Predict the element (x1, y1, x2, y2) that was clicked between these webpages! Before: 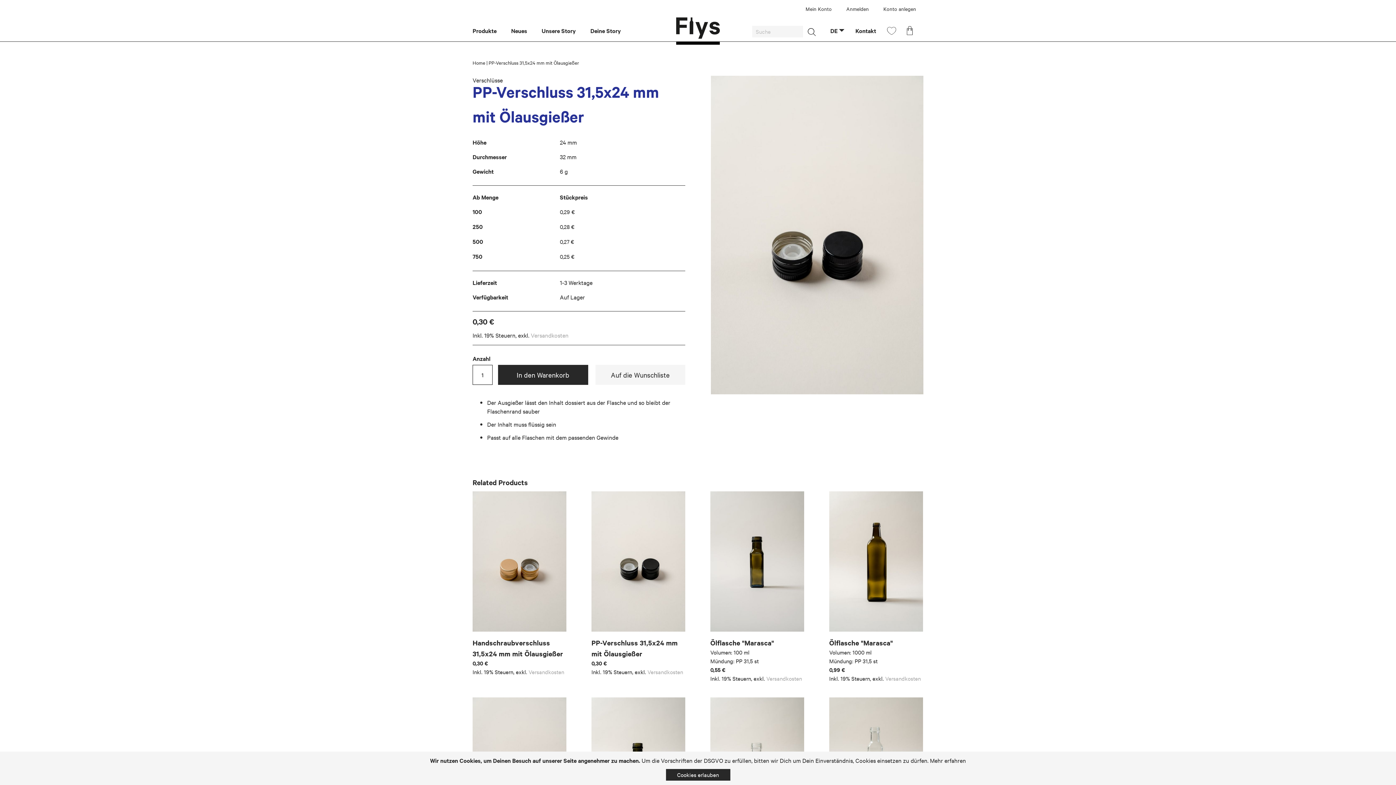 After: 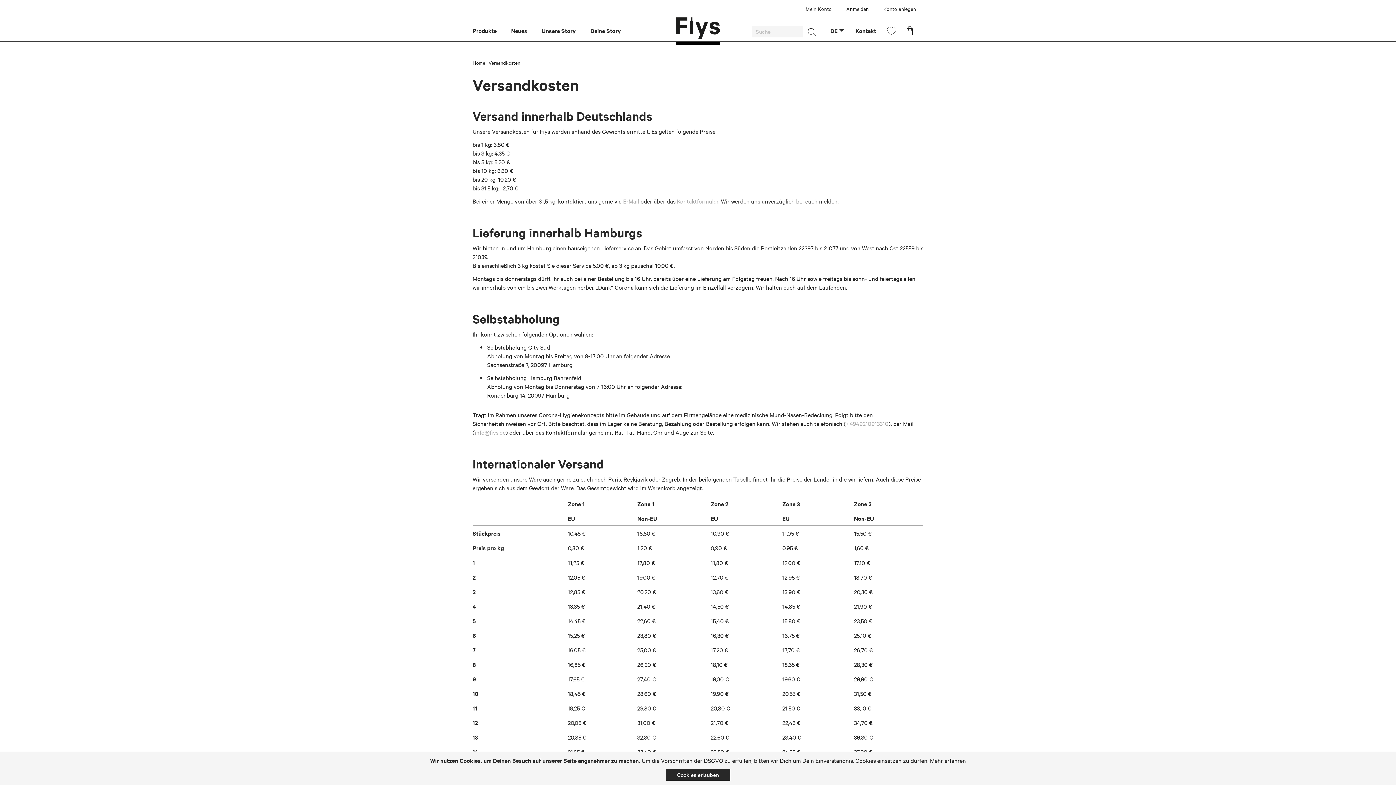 Action: label: Versandkosten bbox: (530, 331, 568, 339)